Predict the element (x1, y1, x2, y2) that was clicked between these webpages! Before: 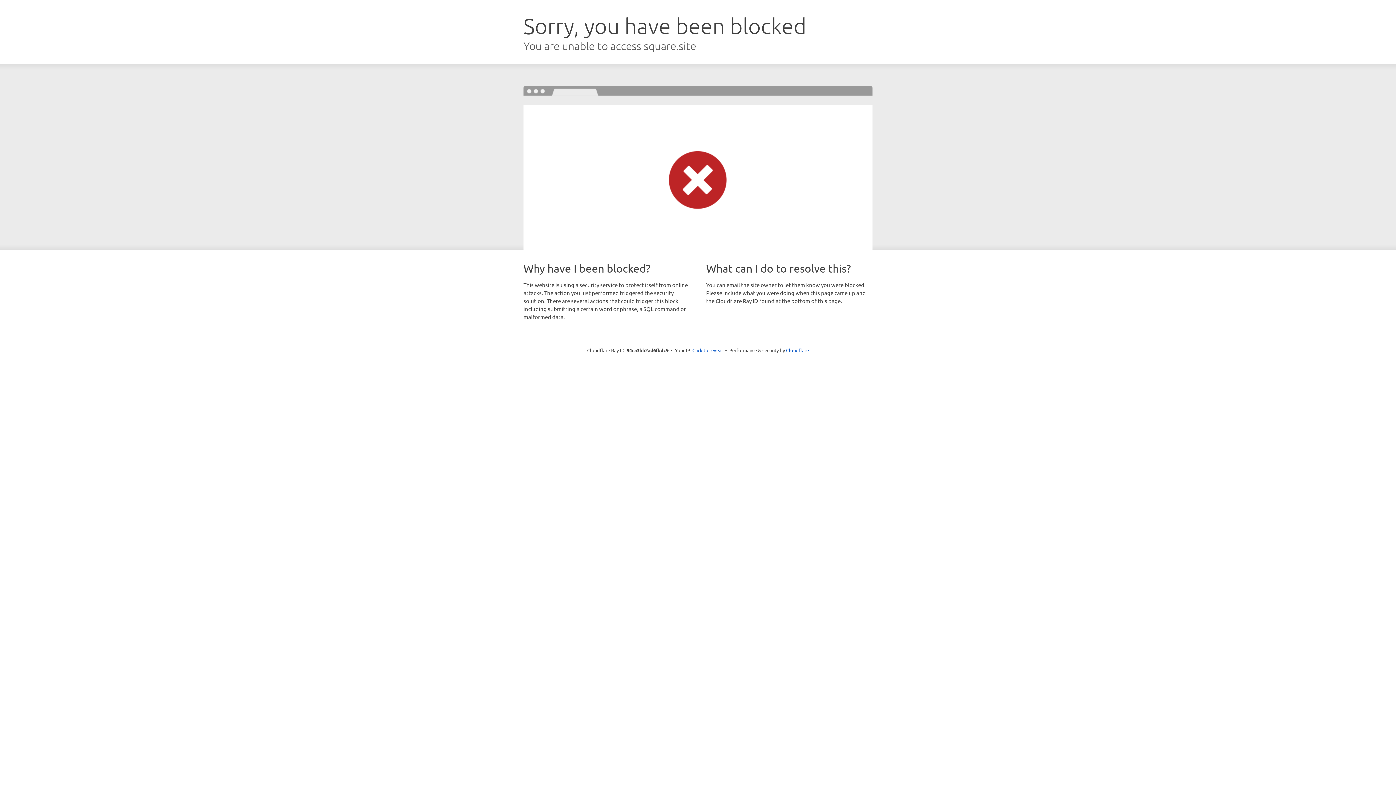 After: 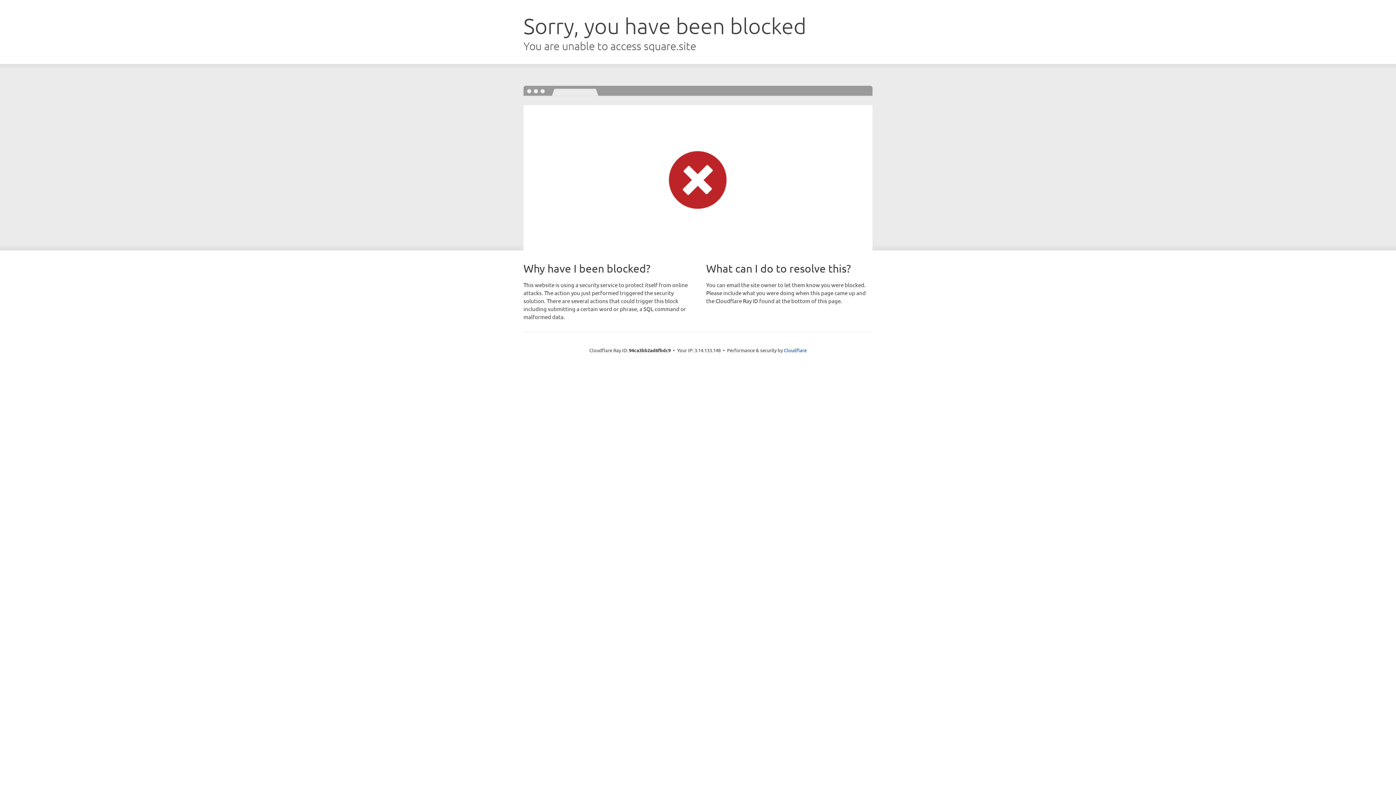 Action: label: Click to reveal bbox: (692, 346, 723, 353)